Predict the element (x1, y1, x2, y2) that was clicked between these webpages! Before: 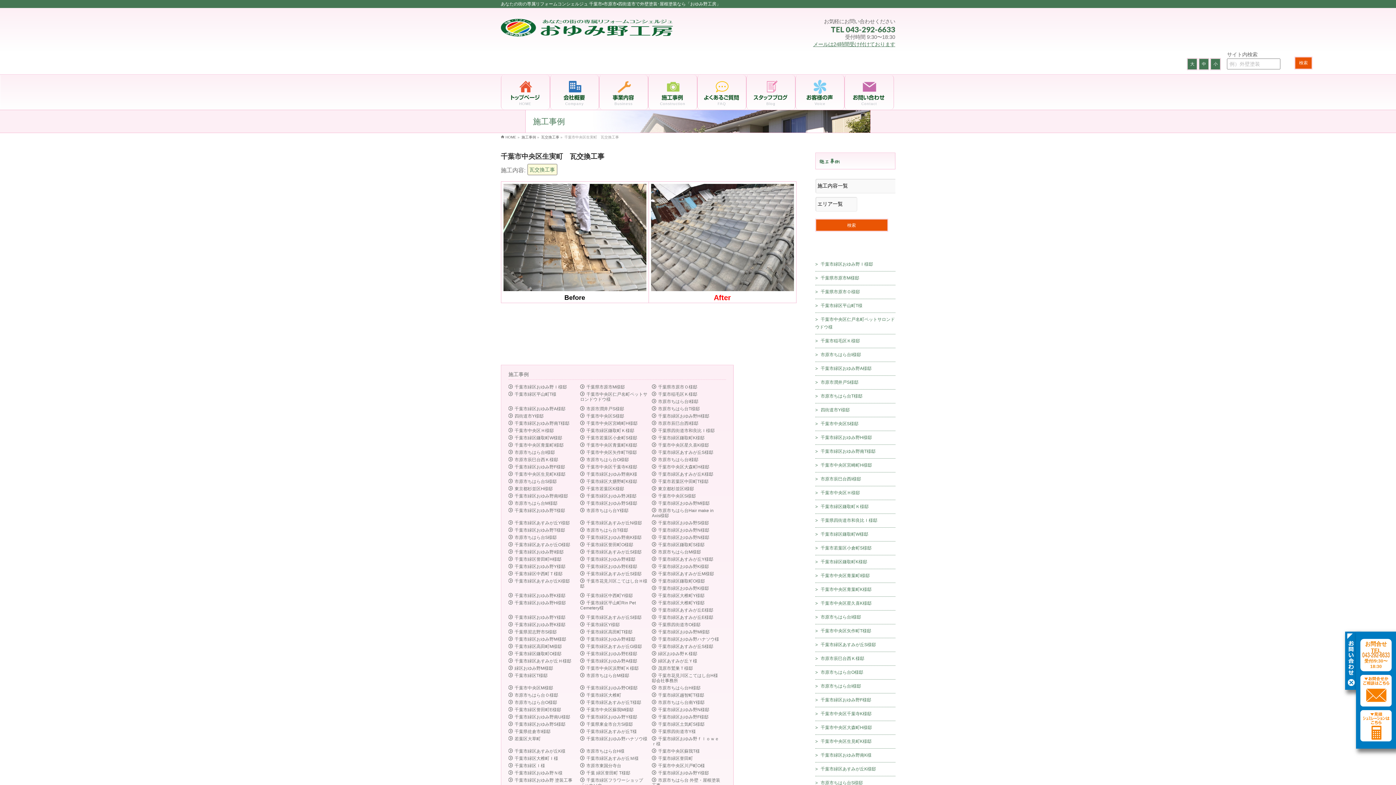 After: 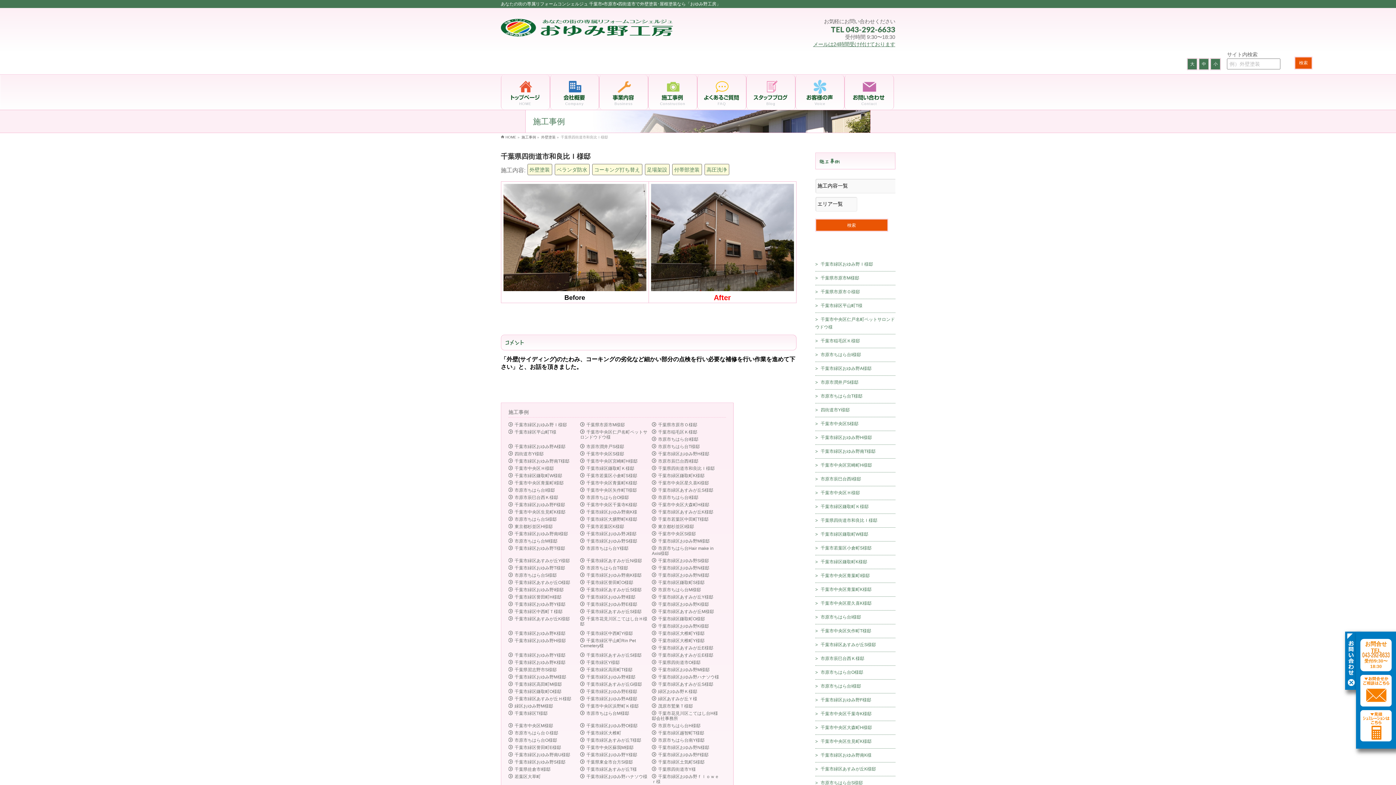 Action: bbox: (815, 518, 877, 523) label: >千葉県四街道市和良比Ｉ様邸